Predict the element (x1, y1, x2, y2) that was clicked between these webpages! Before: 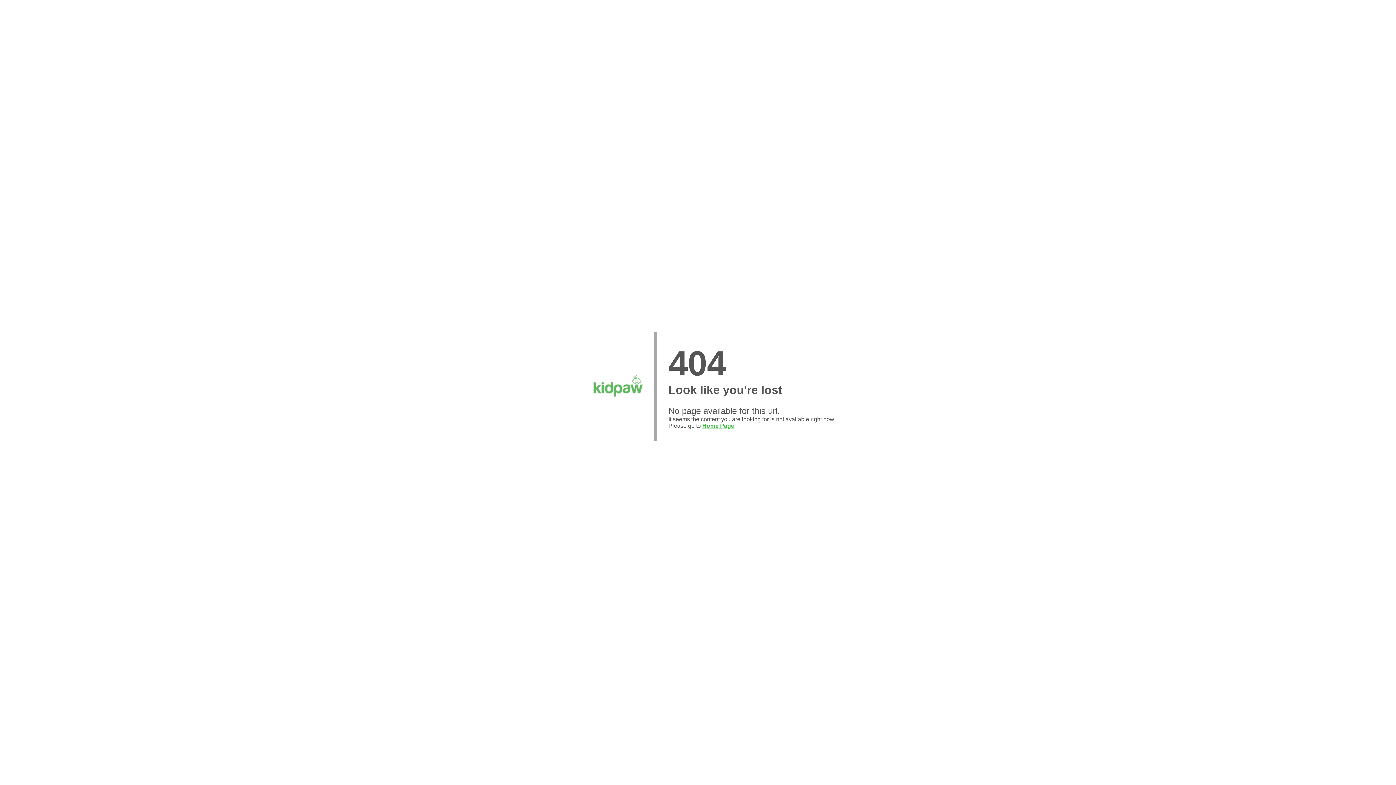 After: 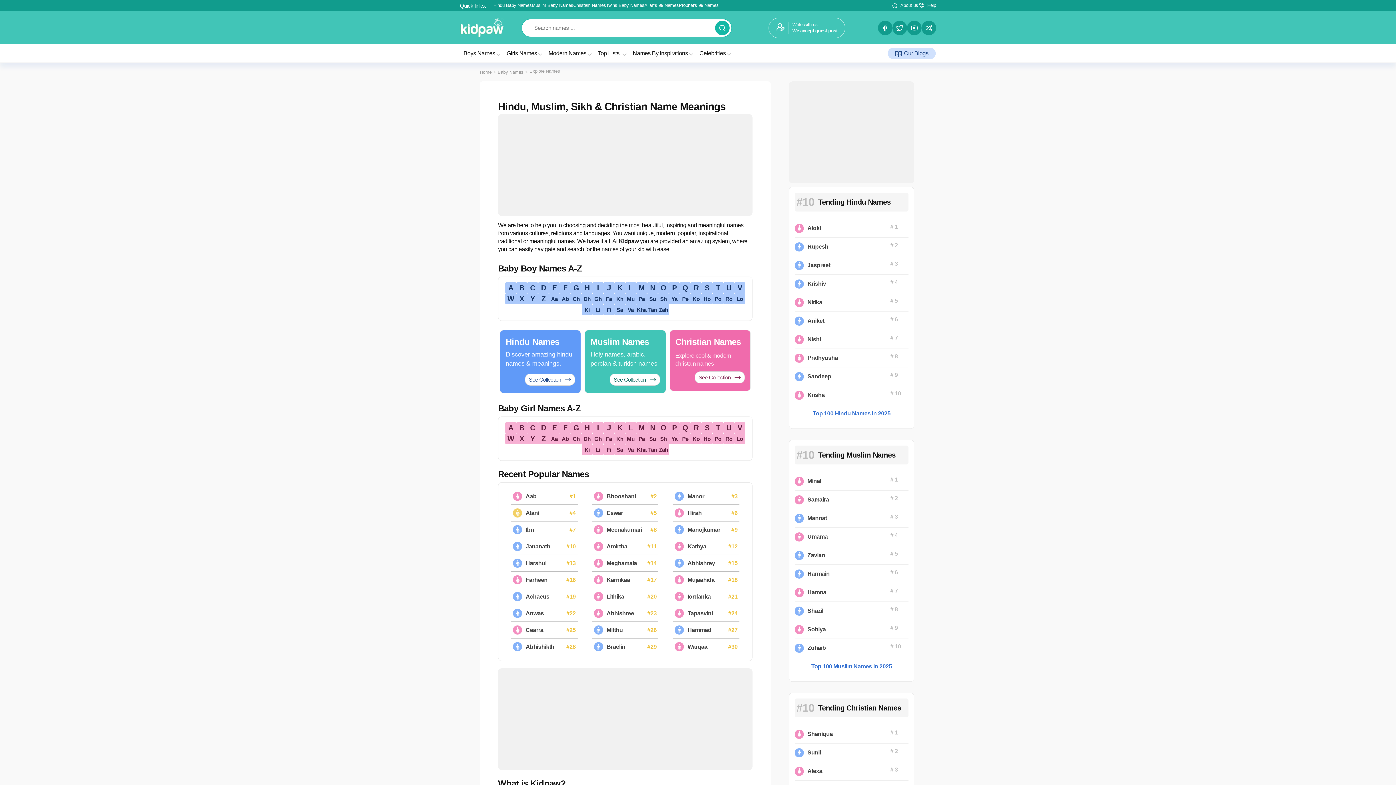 Action: label: Home Page bbox: (702, 422, 734, 429)